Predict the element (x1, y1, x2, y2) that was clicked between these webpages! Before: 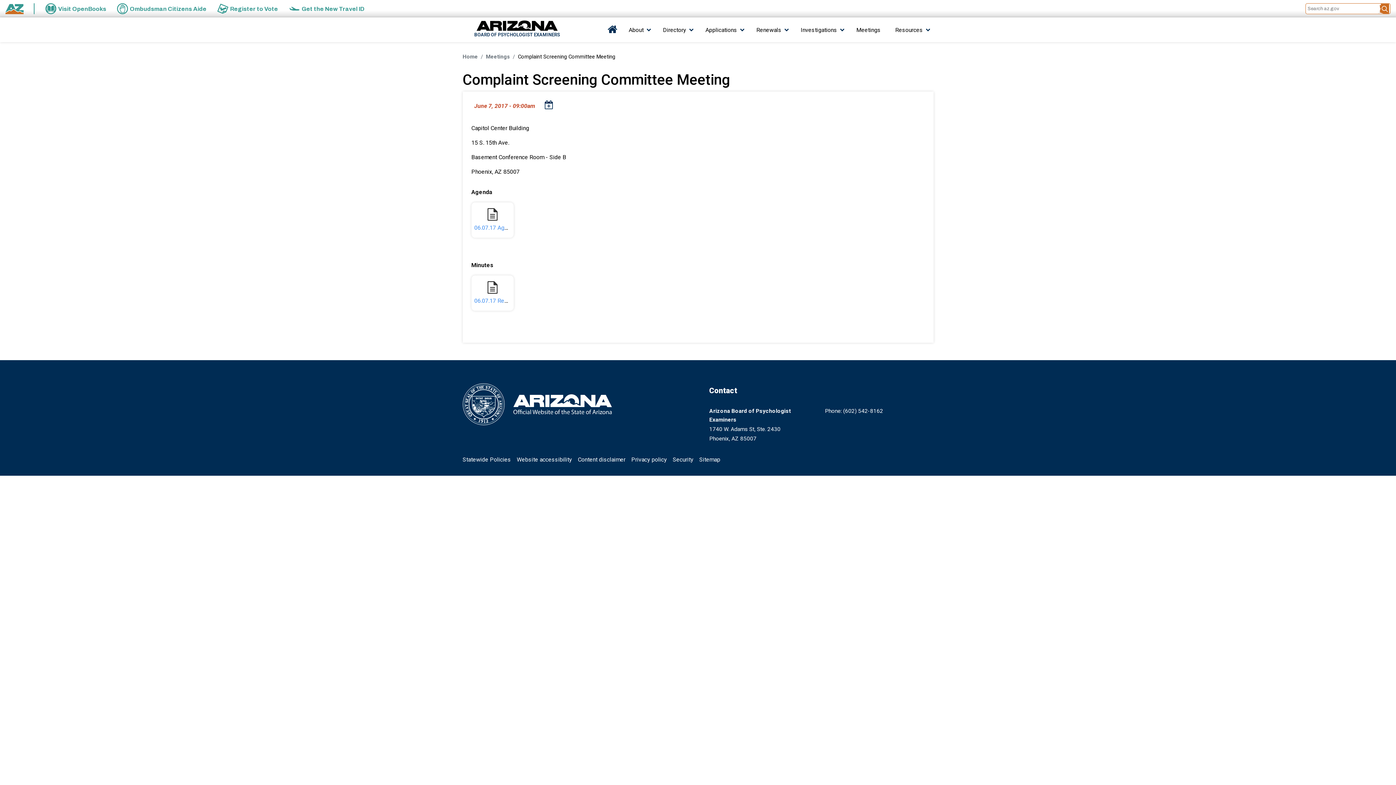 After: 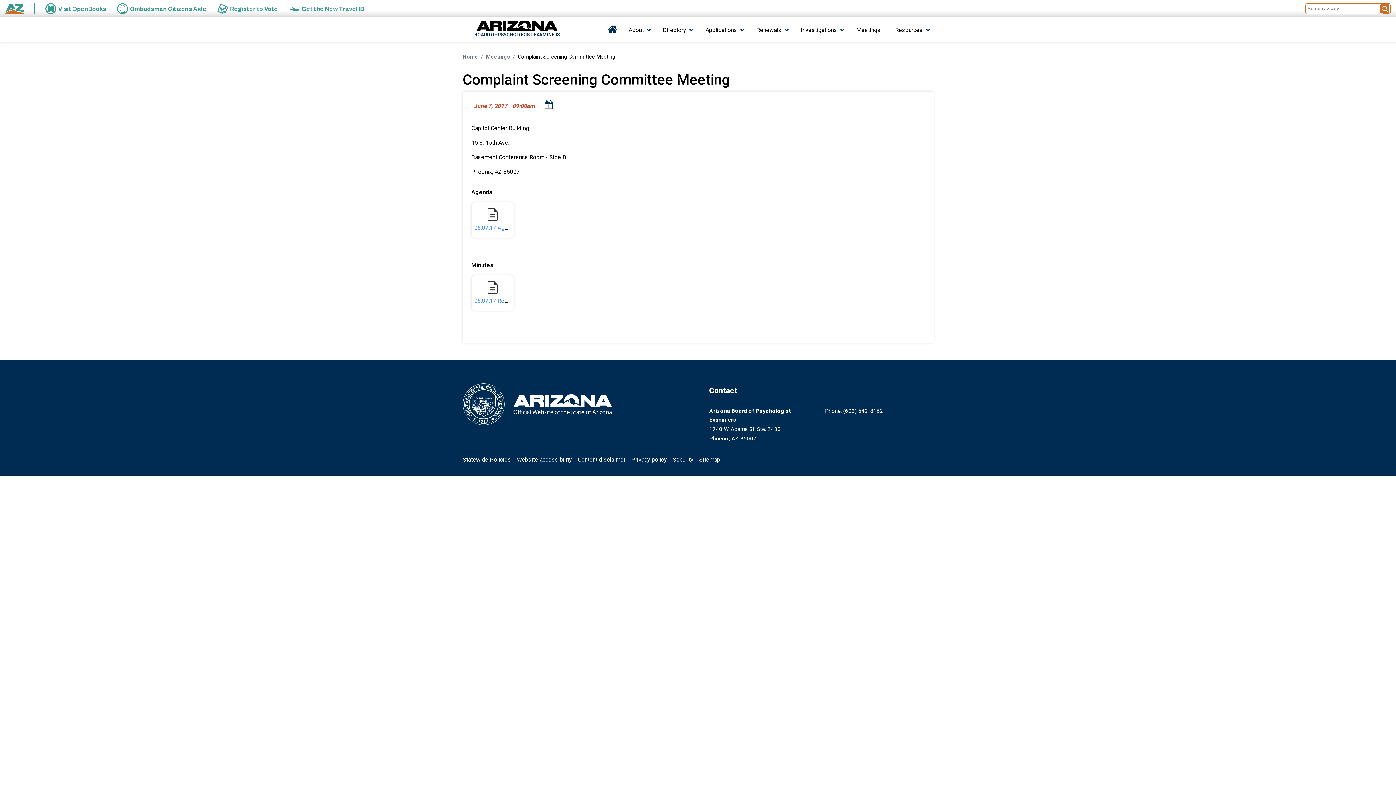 Action: bbox: (462, 383, 692, 425)